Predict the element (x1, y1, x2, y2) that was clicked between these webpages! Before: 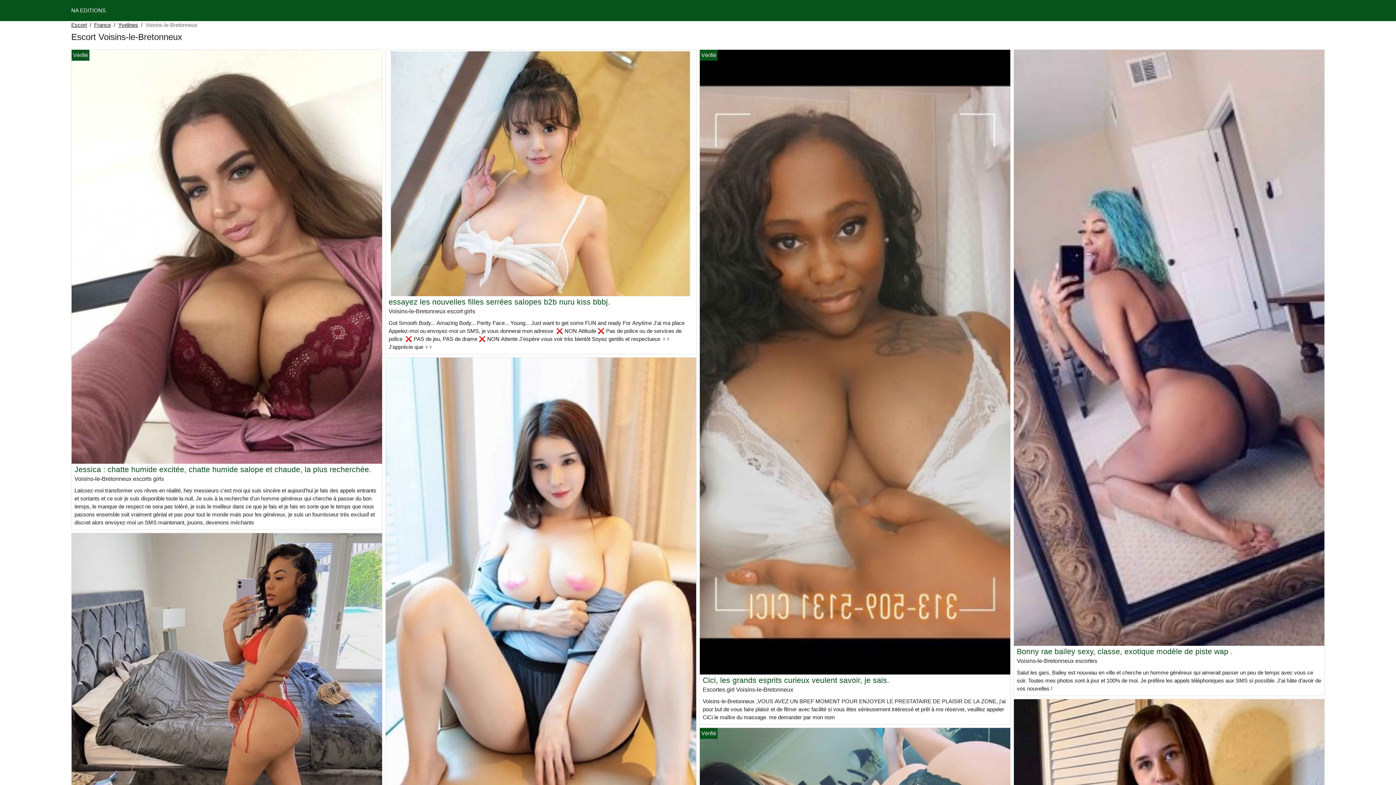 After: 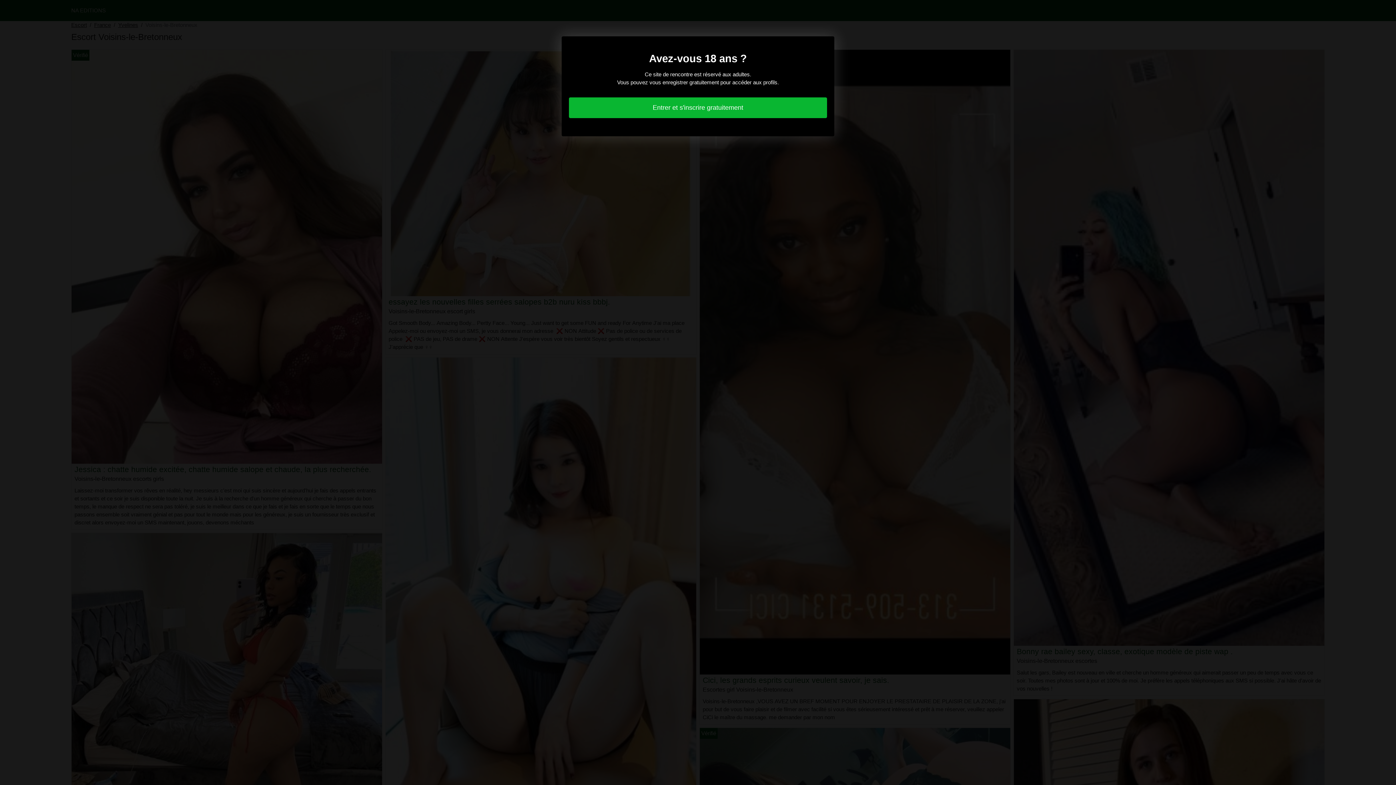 Action: bbox: (1014, 344, 1324, 350)